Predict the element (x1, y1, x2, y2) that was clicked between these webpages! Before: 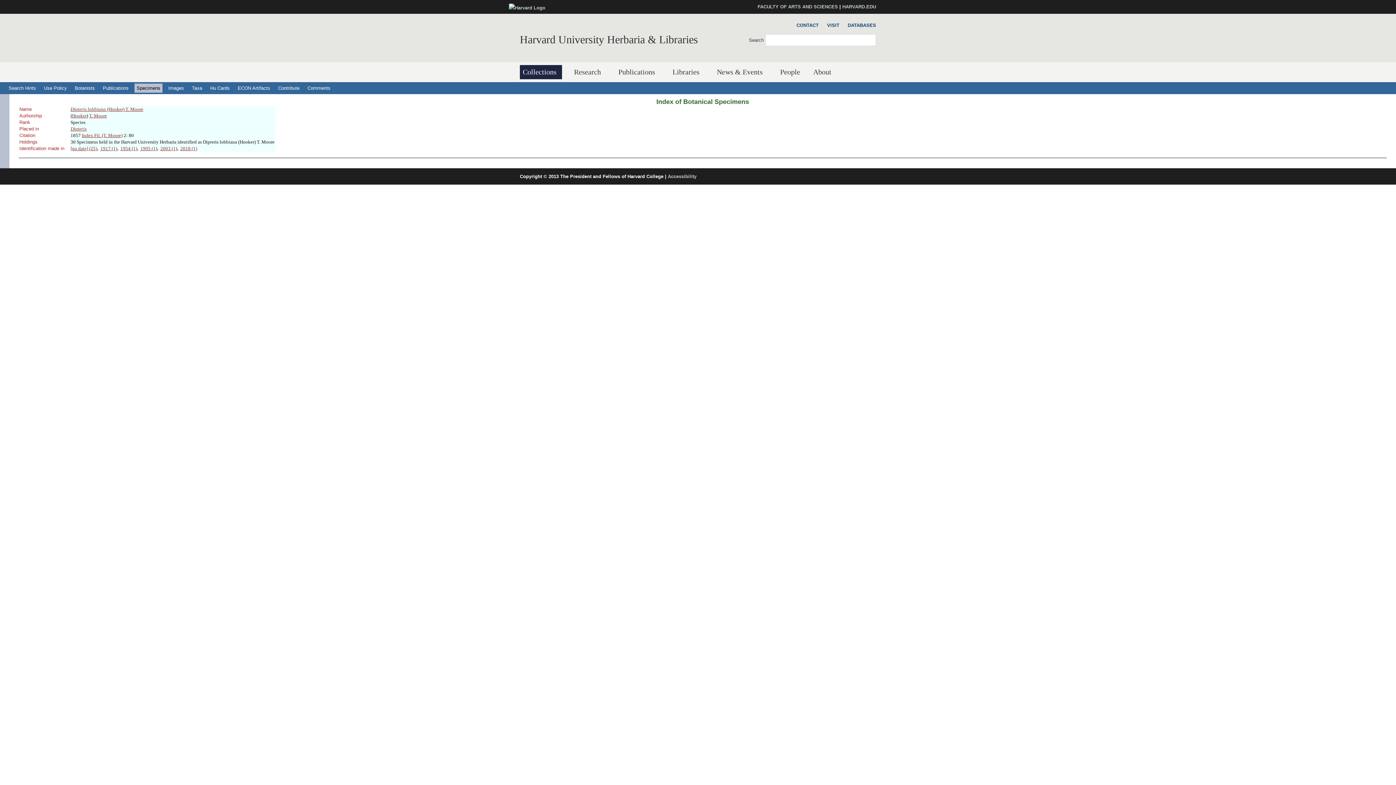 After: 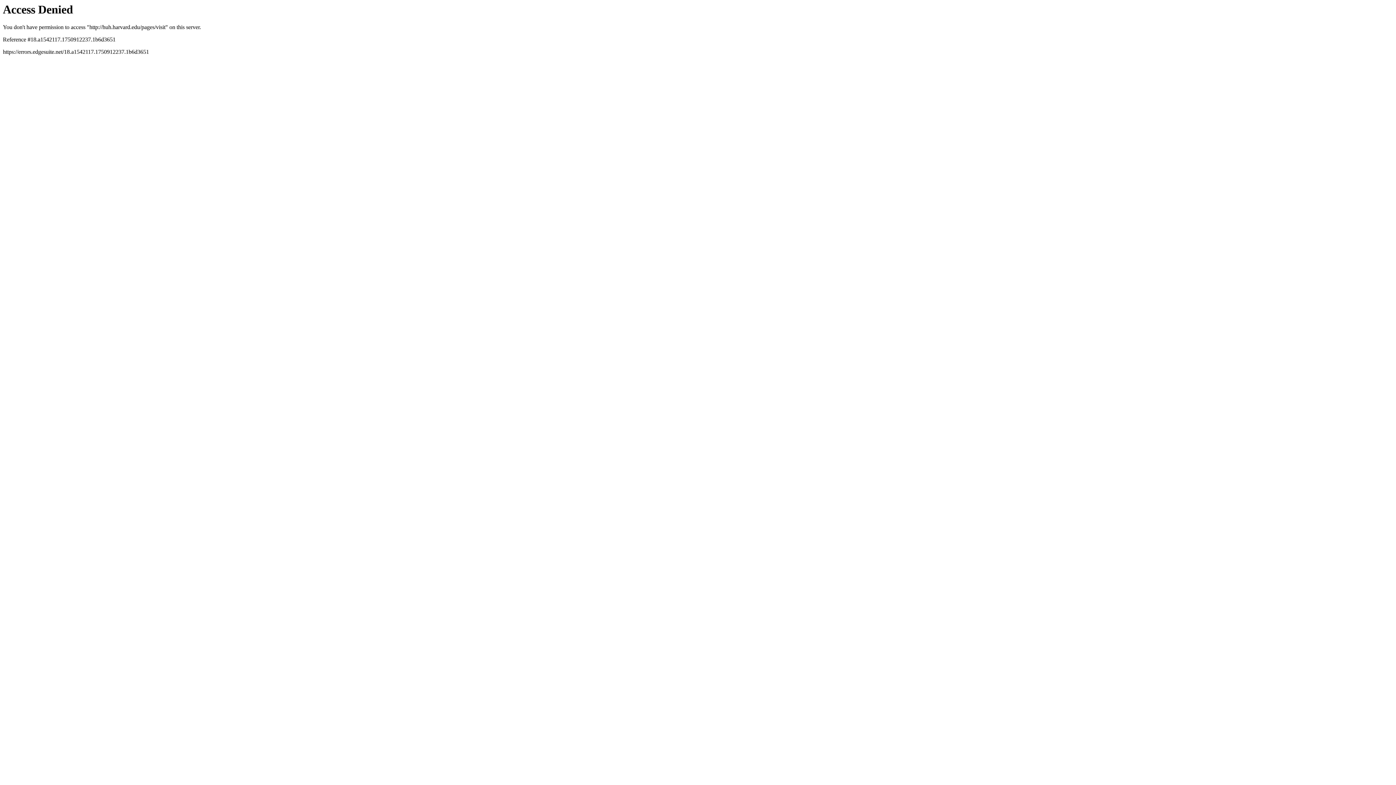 Action: label: VISIT bbox: (823, 21, 839, 29)